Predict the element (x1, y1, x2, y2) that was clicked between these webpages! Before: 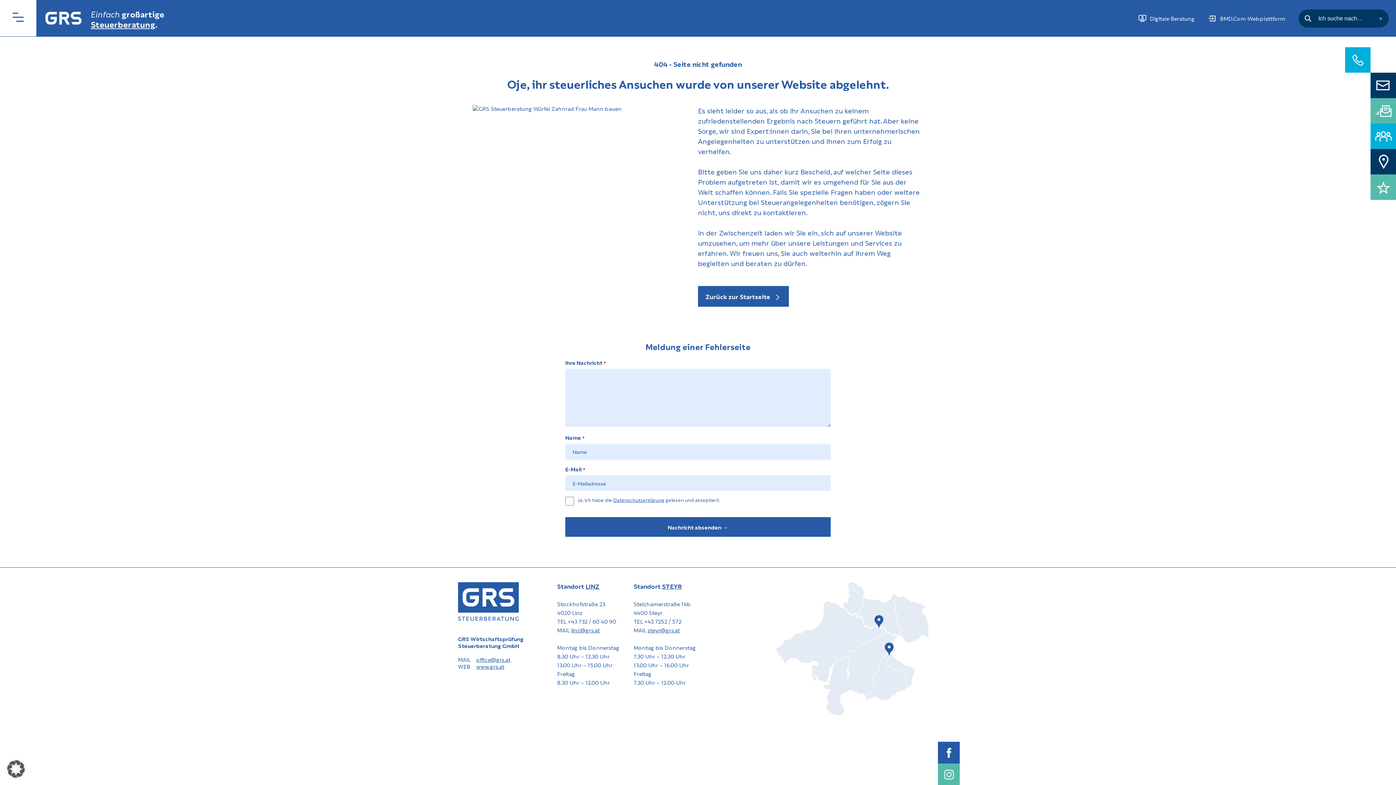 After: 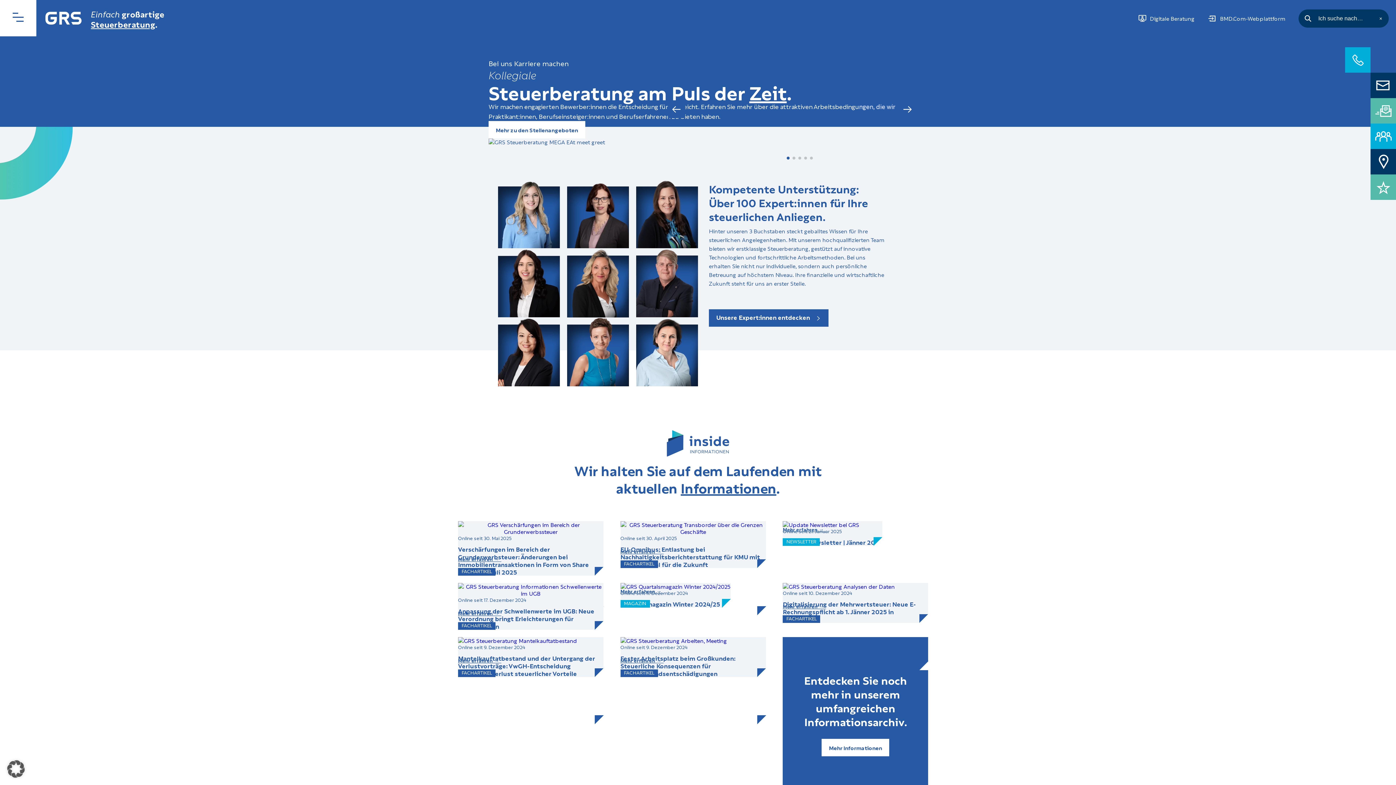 Action: label: www.grs.at bbox: (476, 663, 504, 670)